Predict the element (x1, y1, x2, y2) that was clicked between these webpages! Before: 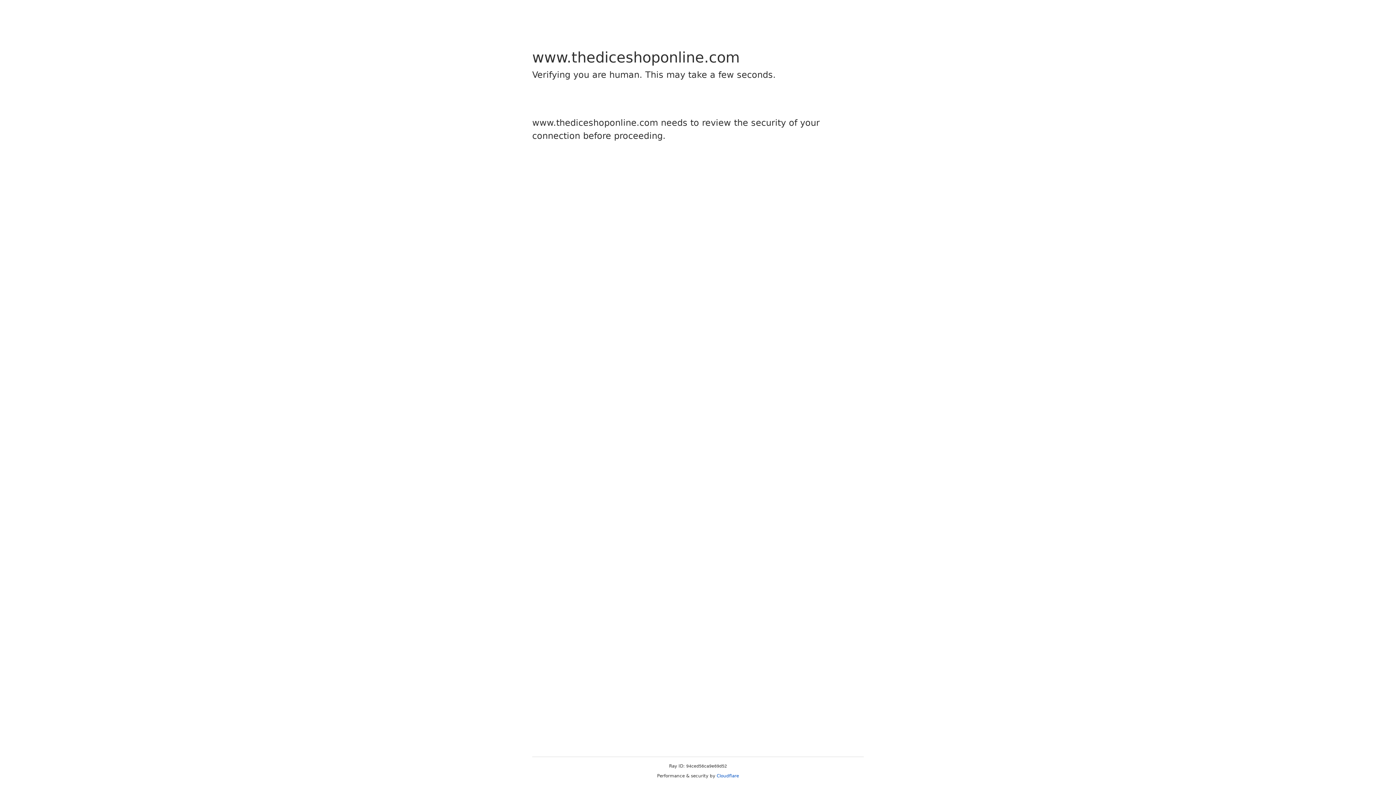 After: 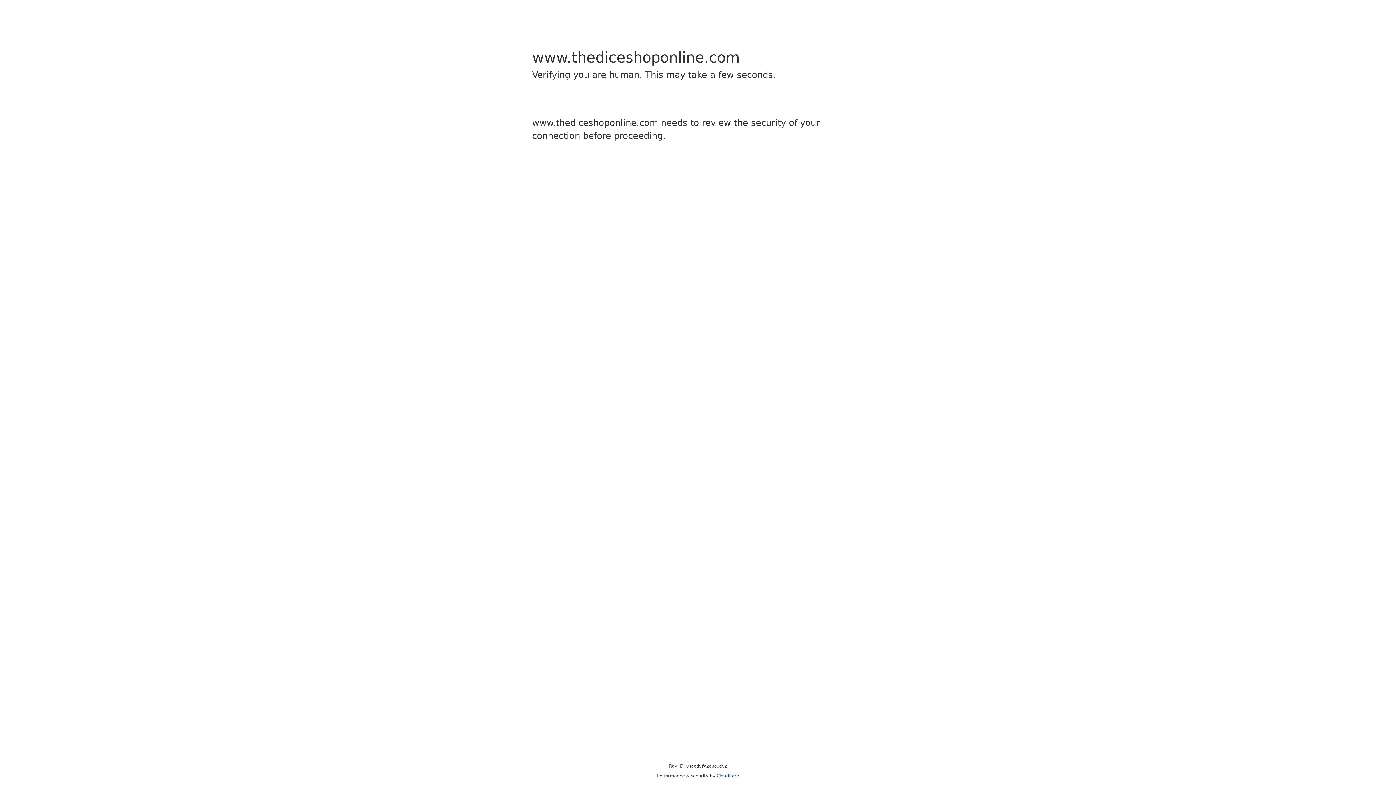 Action: label: Cloudflare bbox: (716, 773, 739, 778)